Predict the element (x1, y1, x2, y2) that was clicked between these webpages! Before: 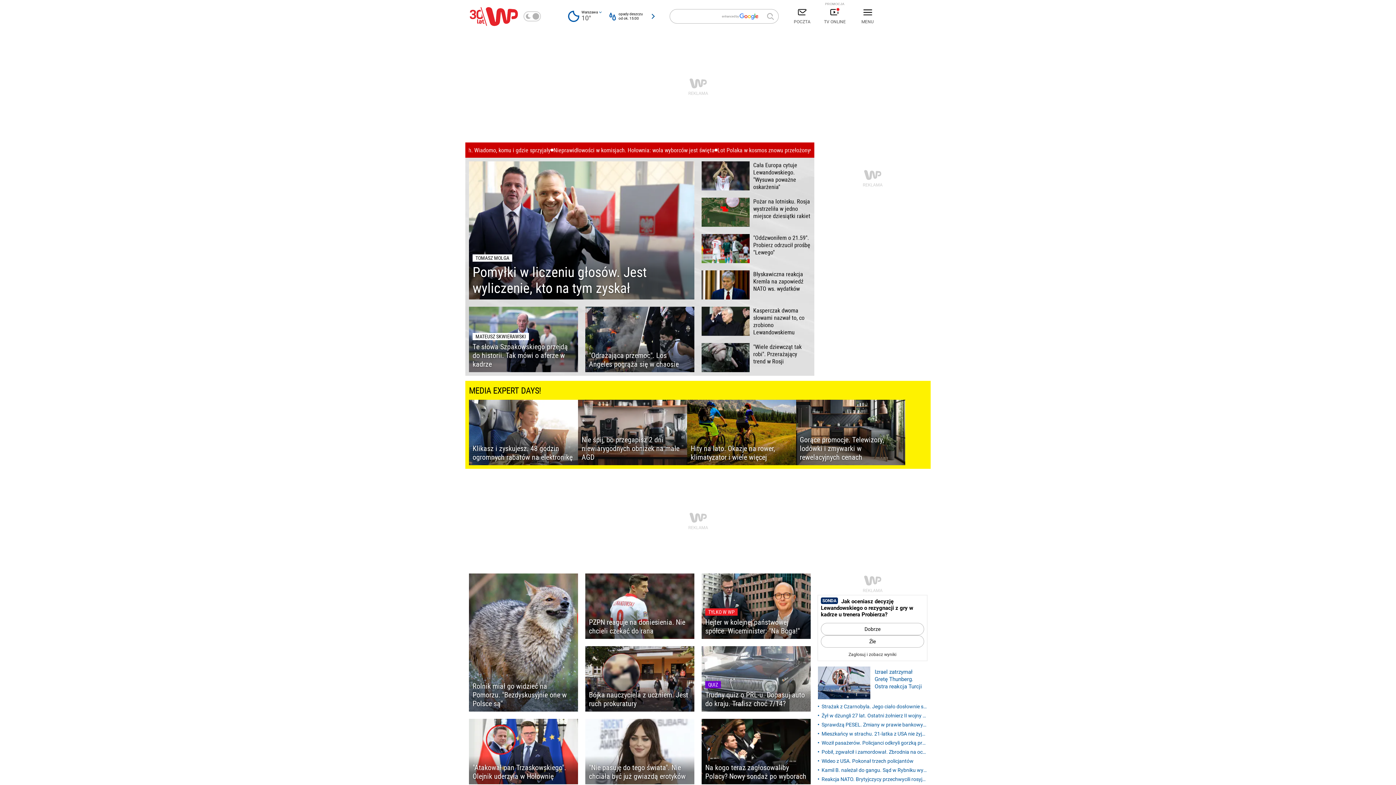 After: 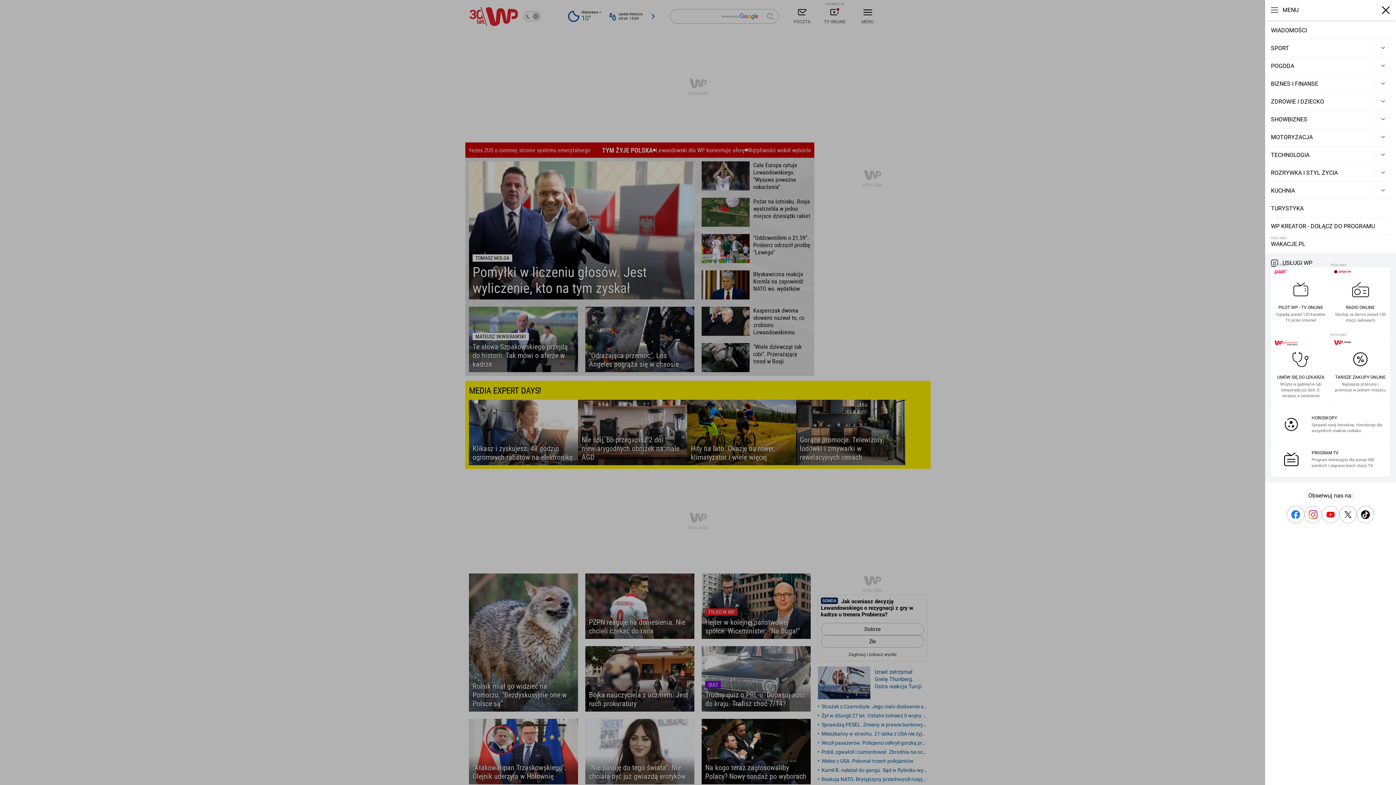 Action: bbox: (851, 5, 884, 27) label: MENU